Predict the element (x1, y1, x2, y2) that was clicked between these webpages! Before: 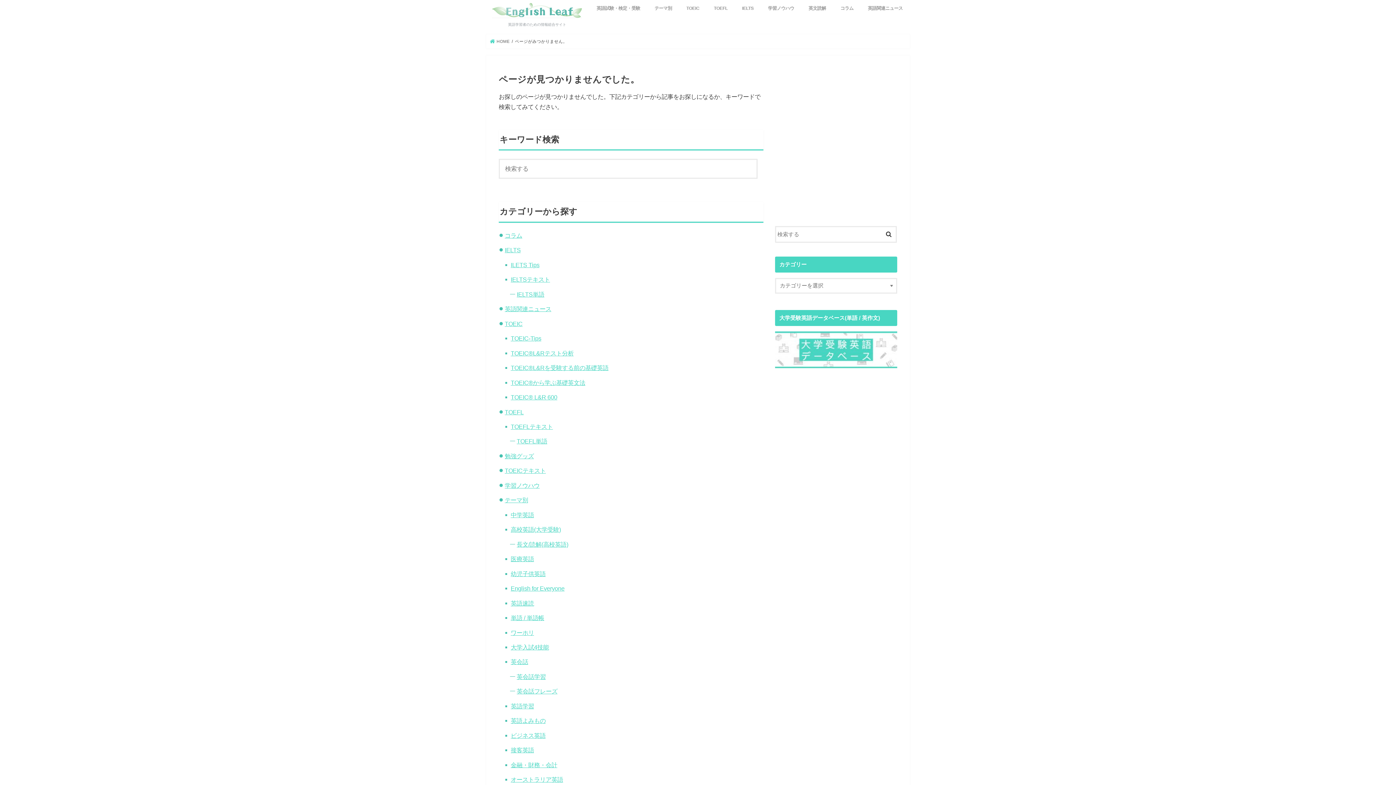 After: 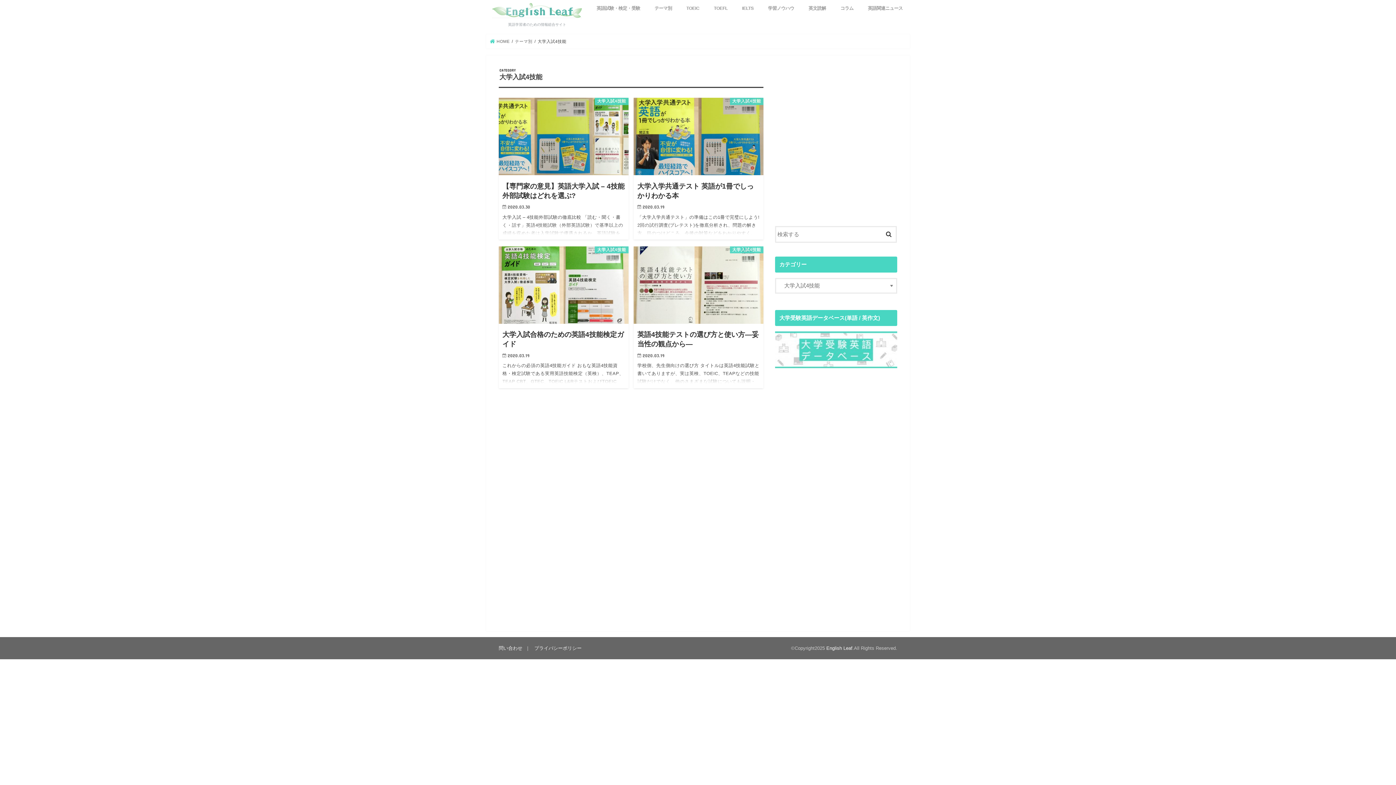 Action: label: 大学入試4技能 bbox: (510, 644, 549, 650)